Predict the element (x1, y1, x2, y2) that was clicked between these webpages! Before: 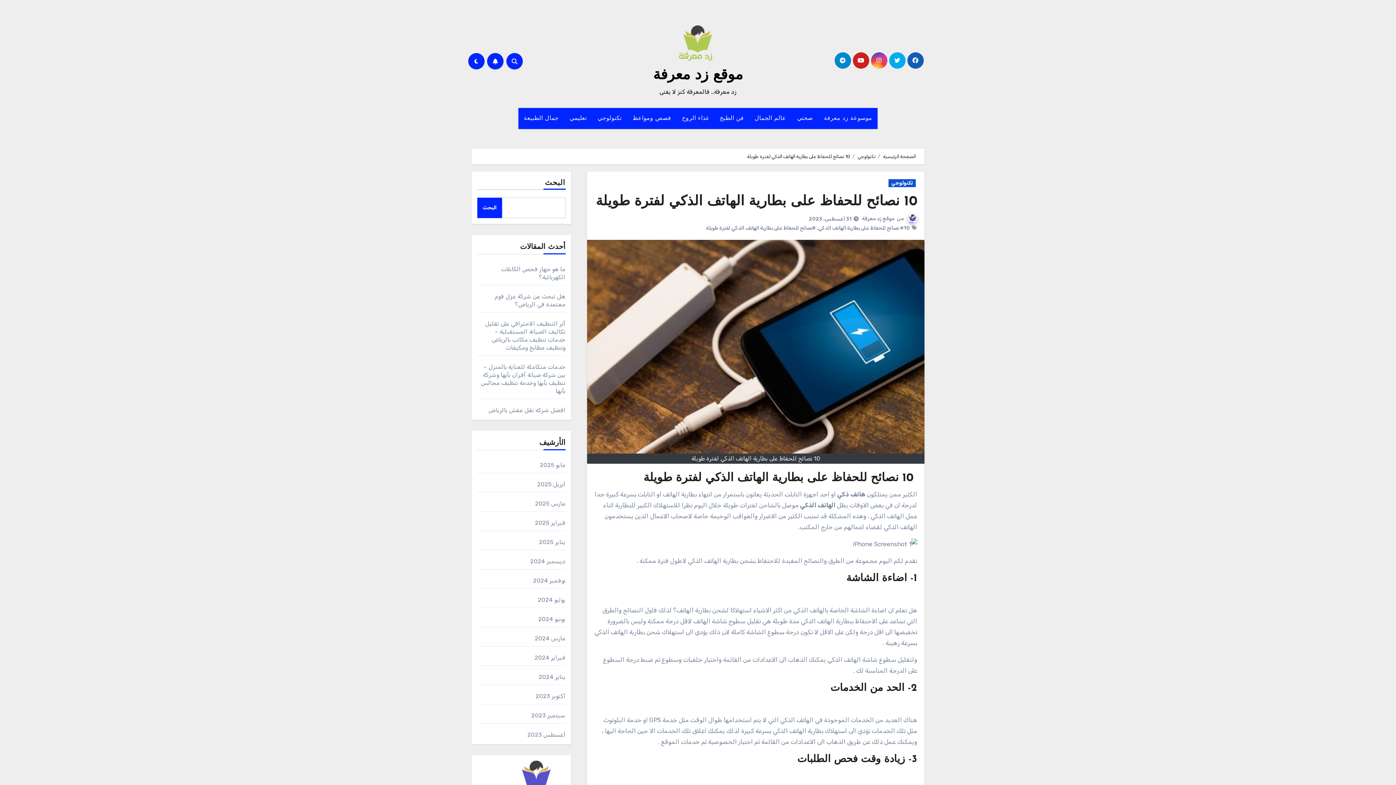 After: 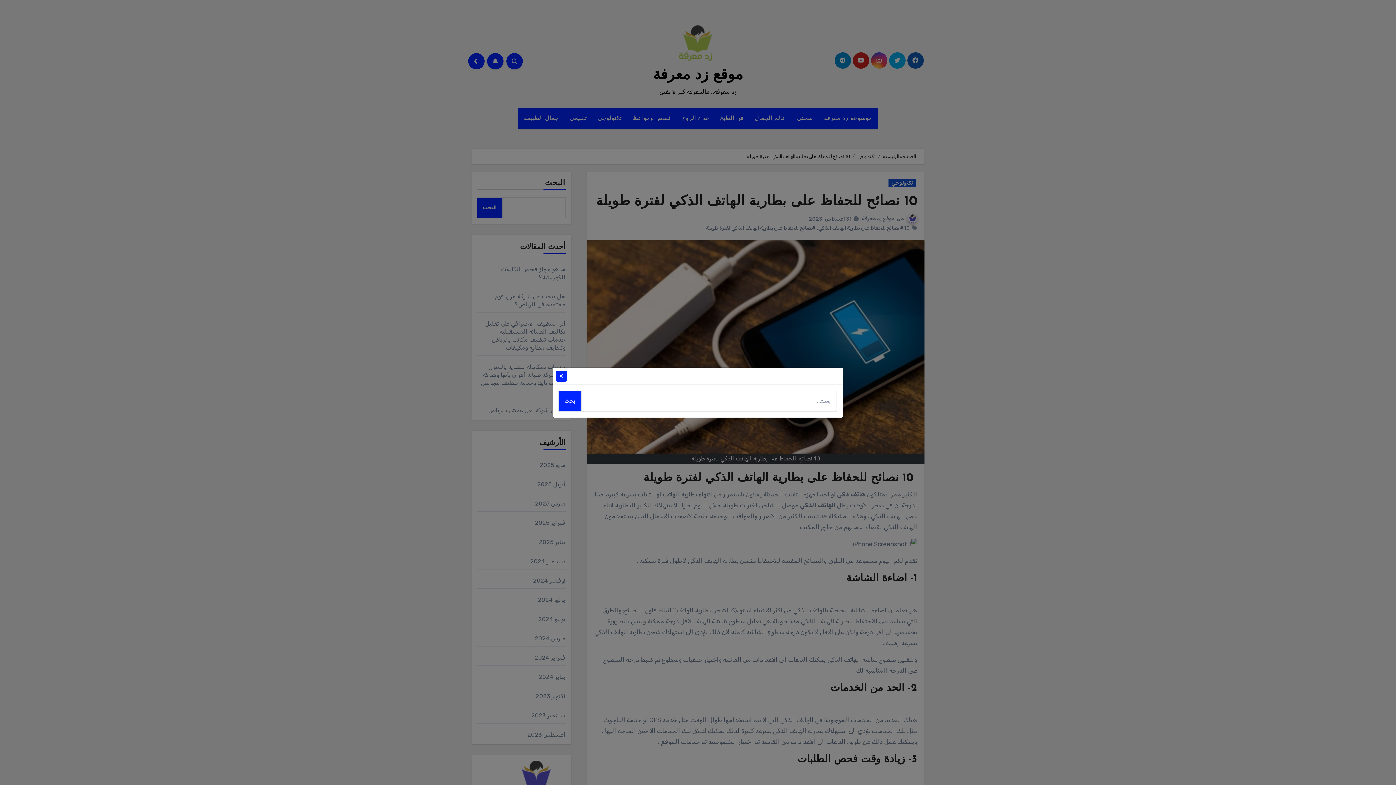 Action: bbox: (506, 53, 522, 69)